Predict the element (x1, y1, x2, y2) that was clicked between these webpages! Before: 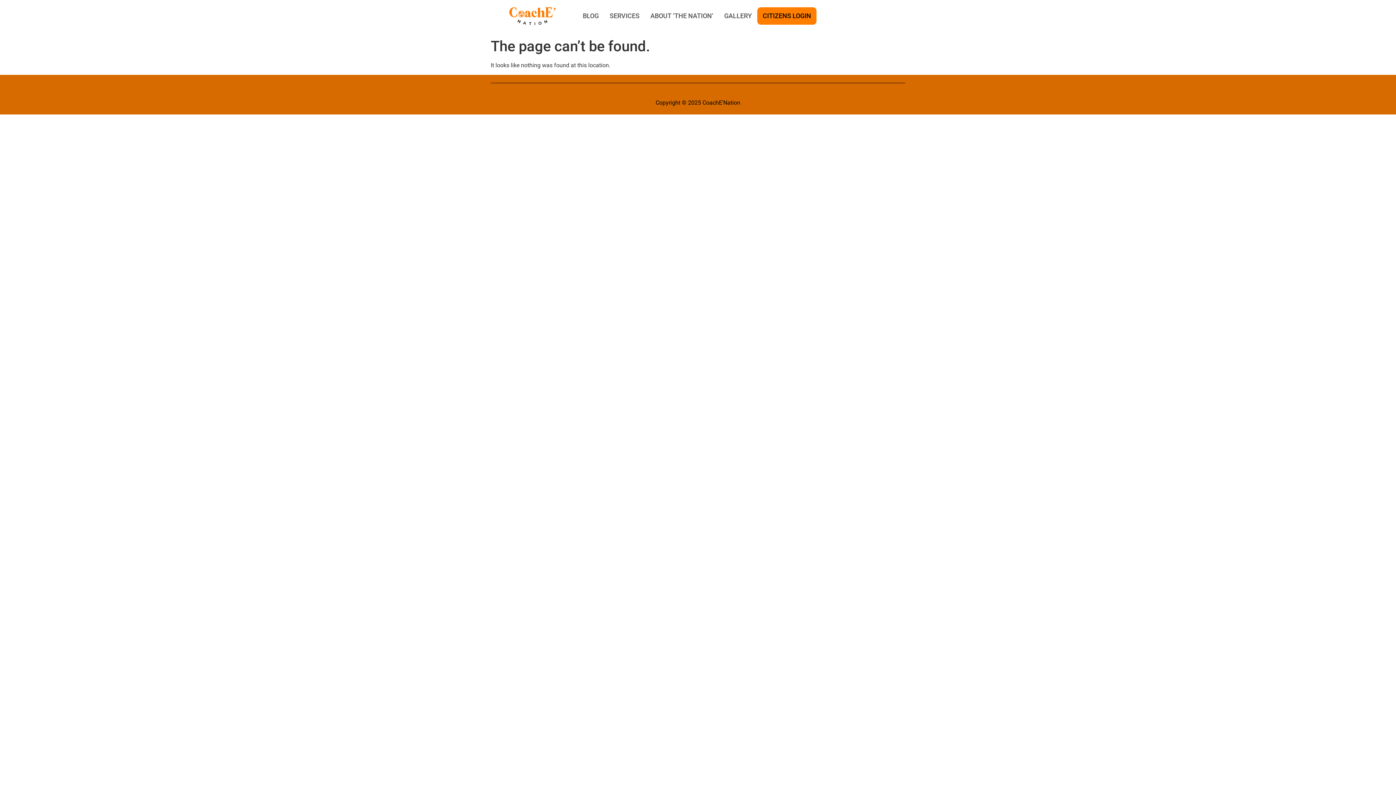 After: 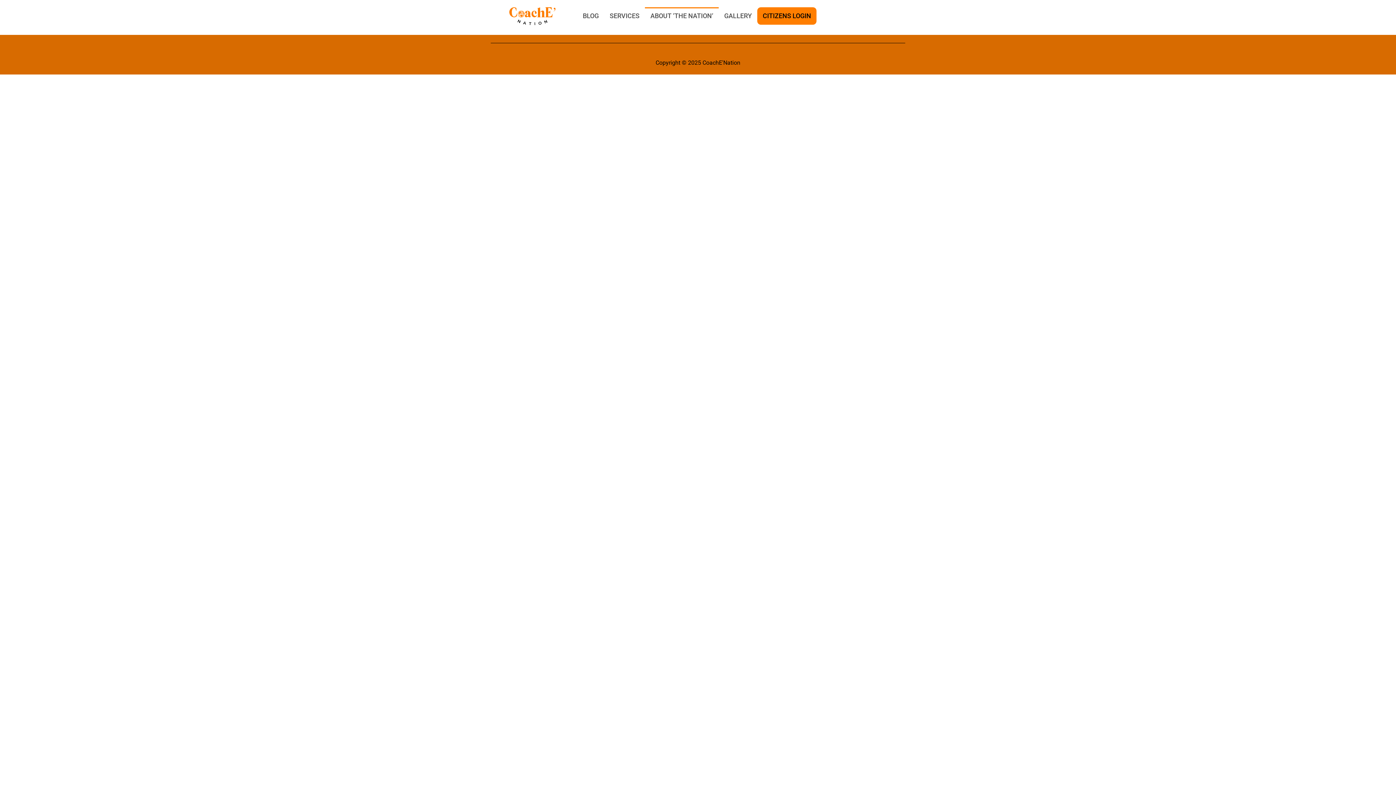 Action: bbox: (645, 7, 718, 24) label: ABOUT ‘THE NATION’